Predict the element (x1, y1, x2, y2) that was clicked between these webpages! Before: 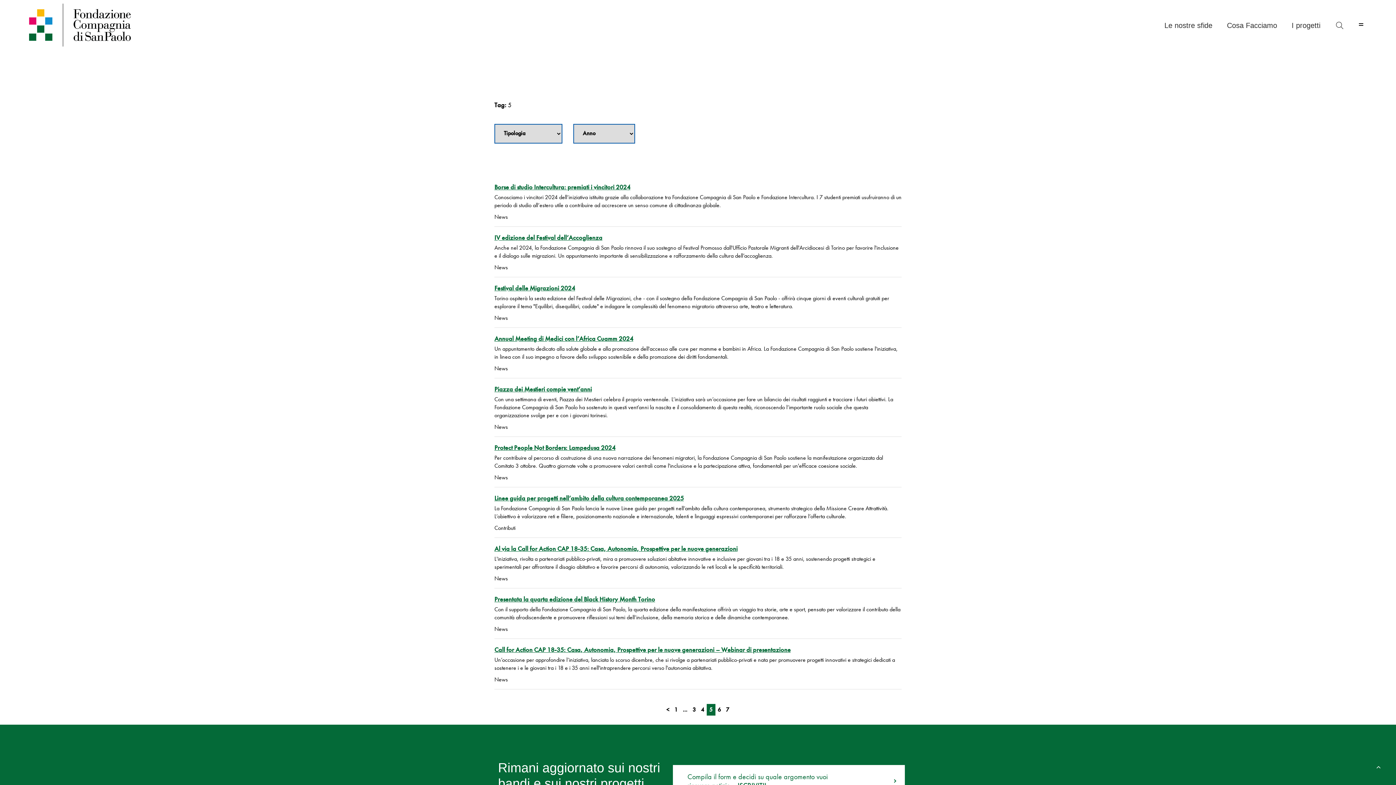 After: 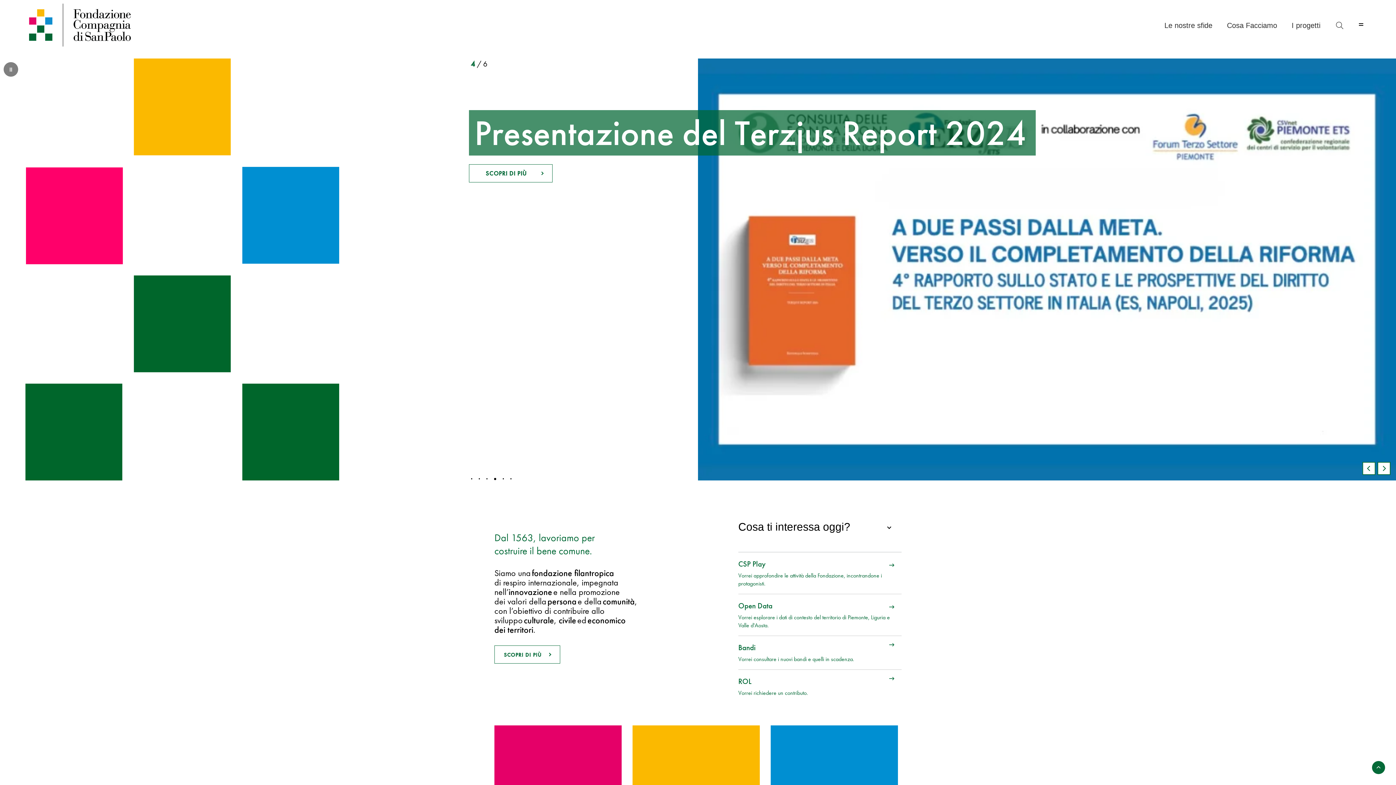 Action: bbox: (29, 3, 358, 46)